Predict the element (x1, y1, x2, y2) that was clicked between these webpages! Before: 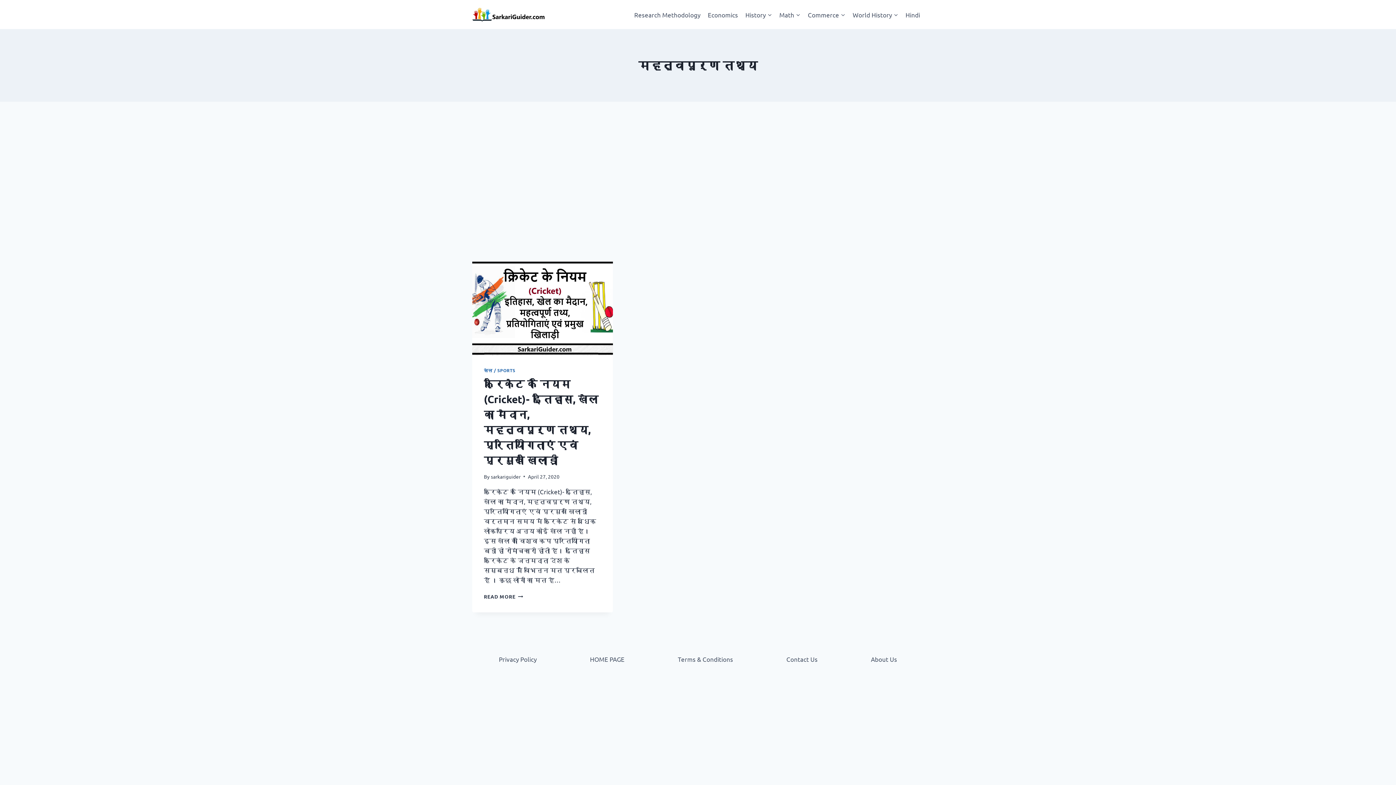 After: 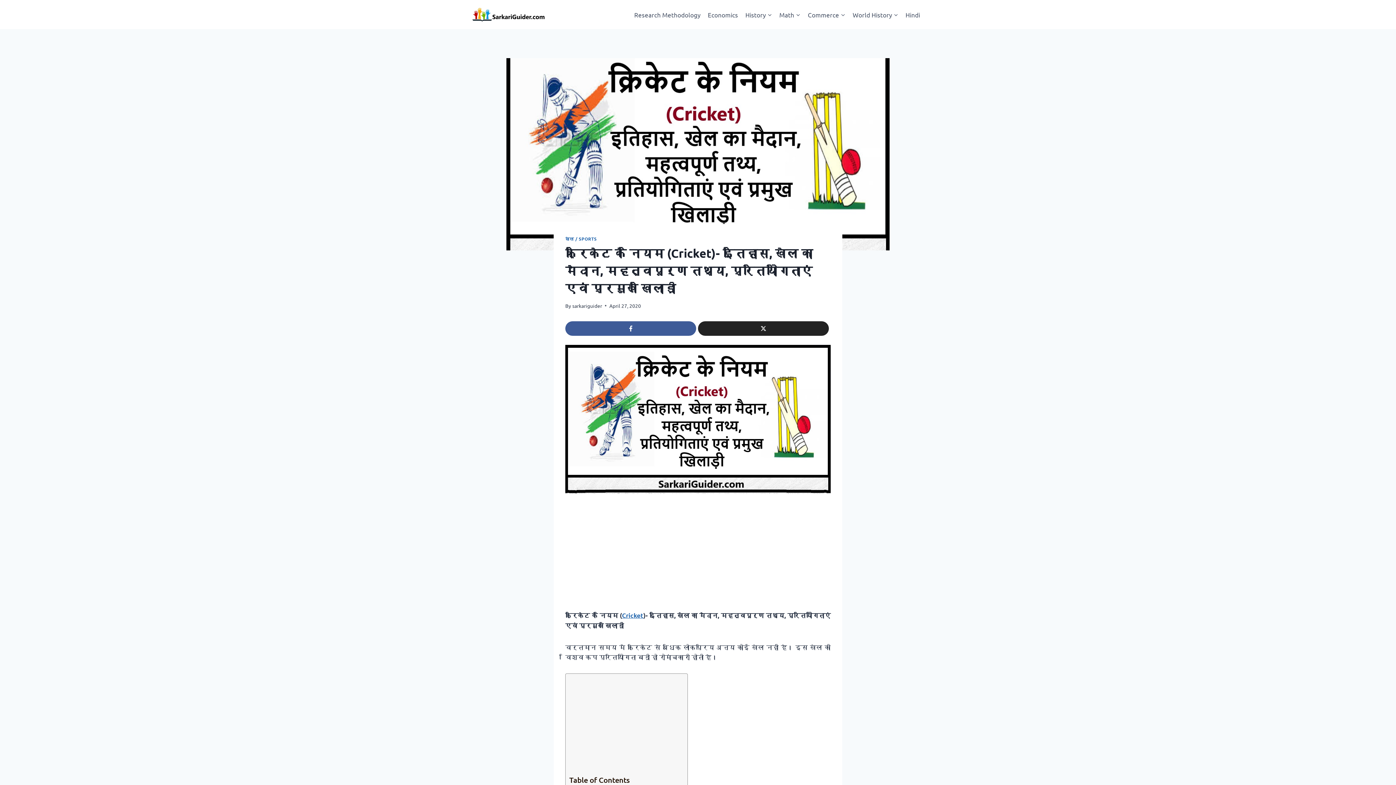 Action: bbox: (484, 593, 523, 599) label: READ MORE
क्रिकेट के नियम (CRICKET)- इतिहास, खेल का मैदान, महत्वपूर्ण तथ्य, प्रतियोगिताएं एवं प्रमुख खिलाड़ी